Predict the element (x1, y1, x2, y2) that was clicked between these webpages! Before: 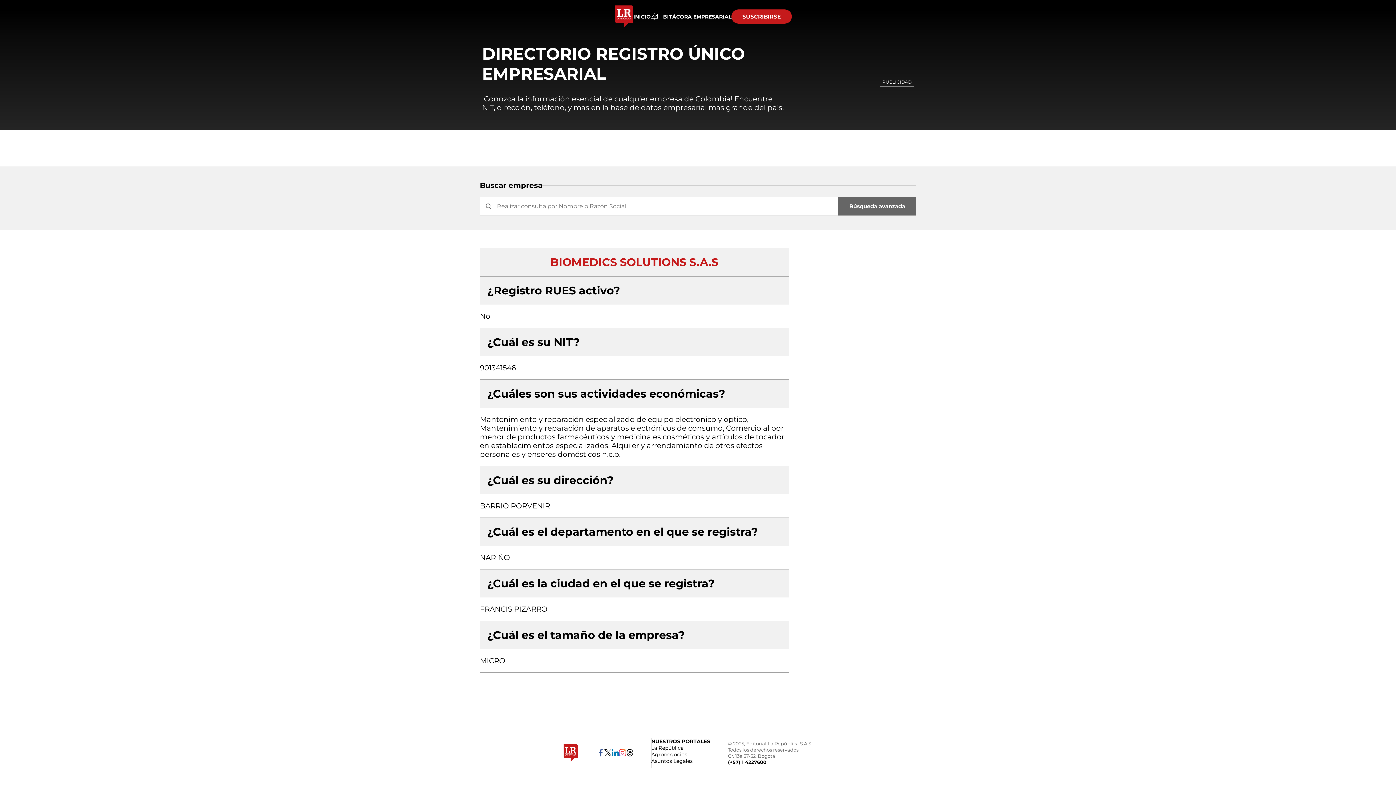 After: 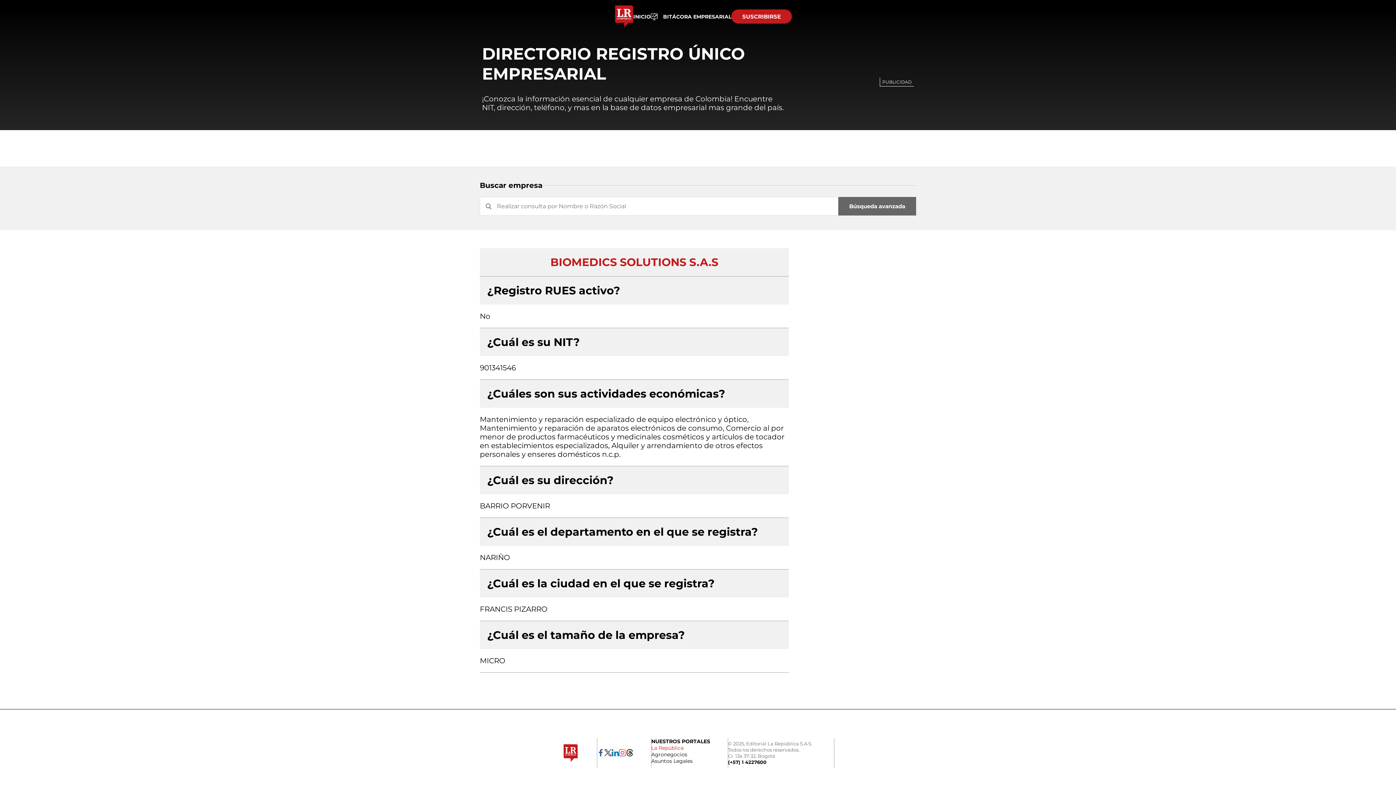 Action: label: La República bbox: (651, 777, 683, 784)